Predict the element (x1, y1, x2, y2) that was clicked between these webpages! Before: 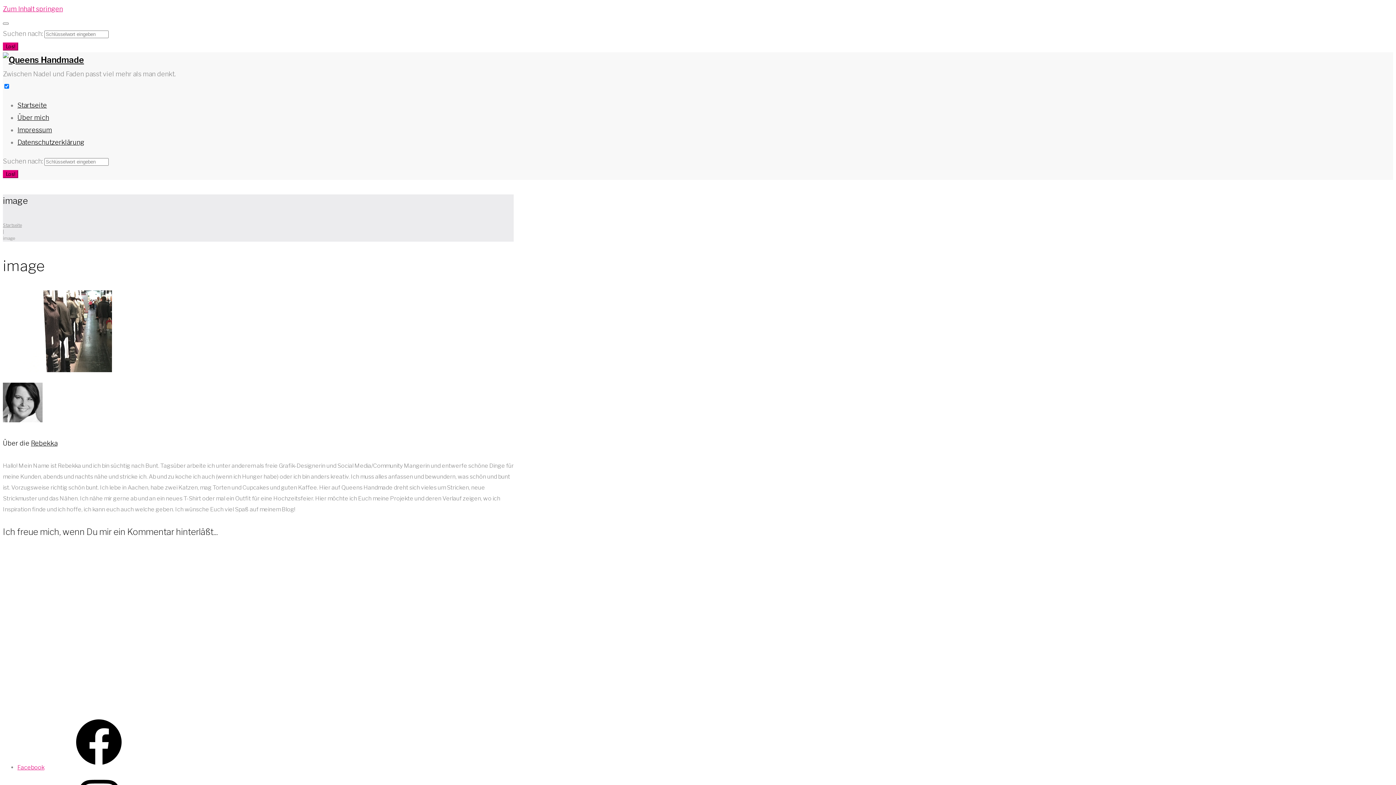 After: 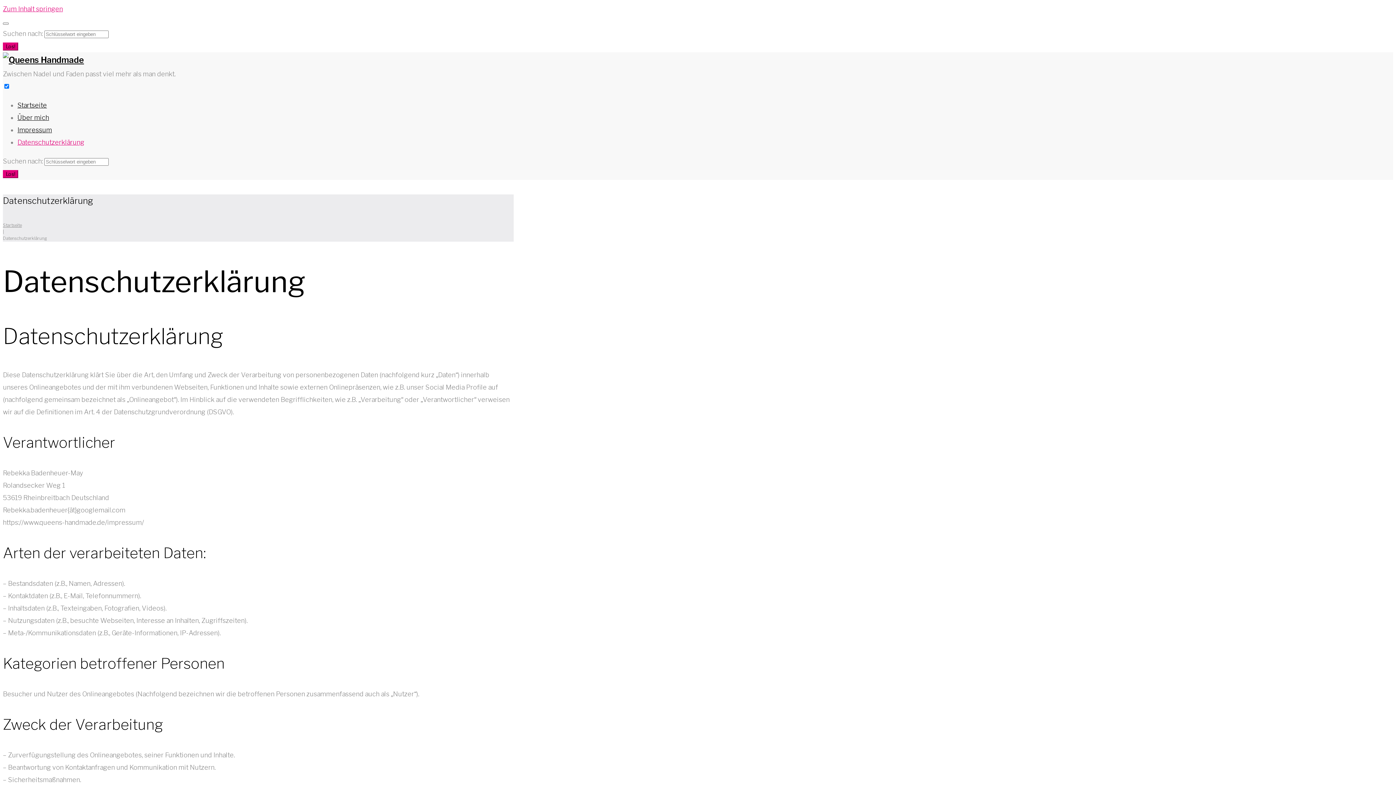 Action: bbox: (17, 138, 84, 146) label: Datenschutzerklärung